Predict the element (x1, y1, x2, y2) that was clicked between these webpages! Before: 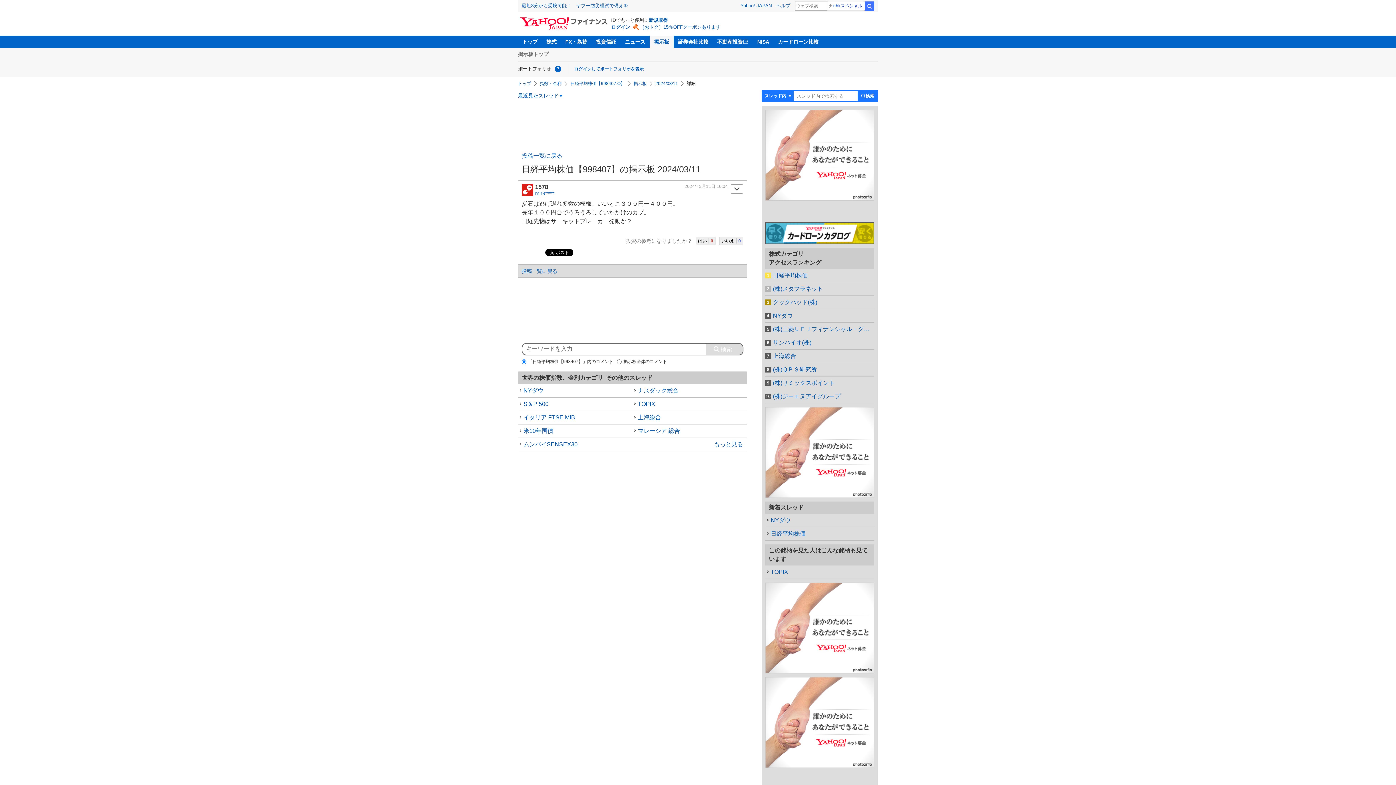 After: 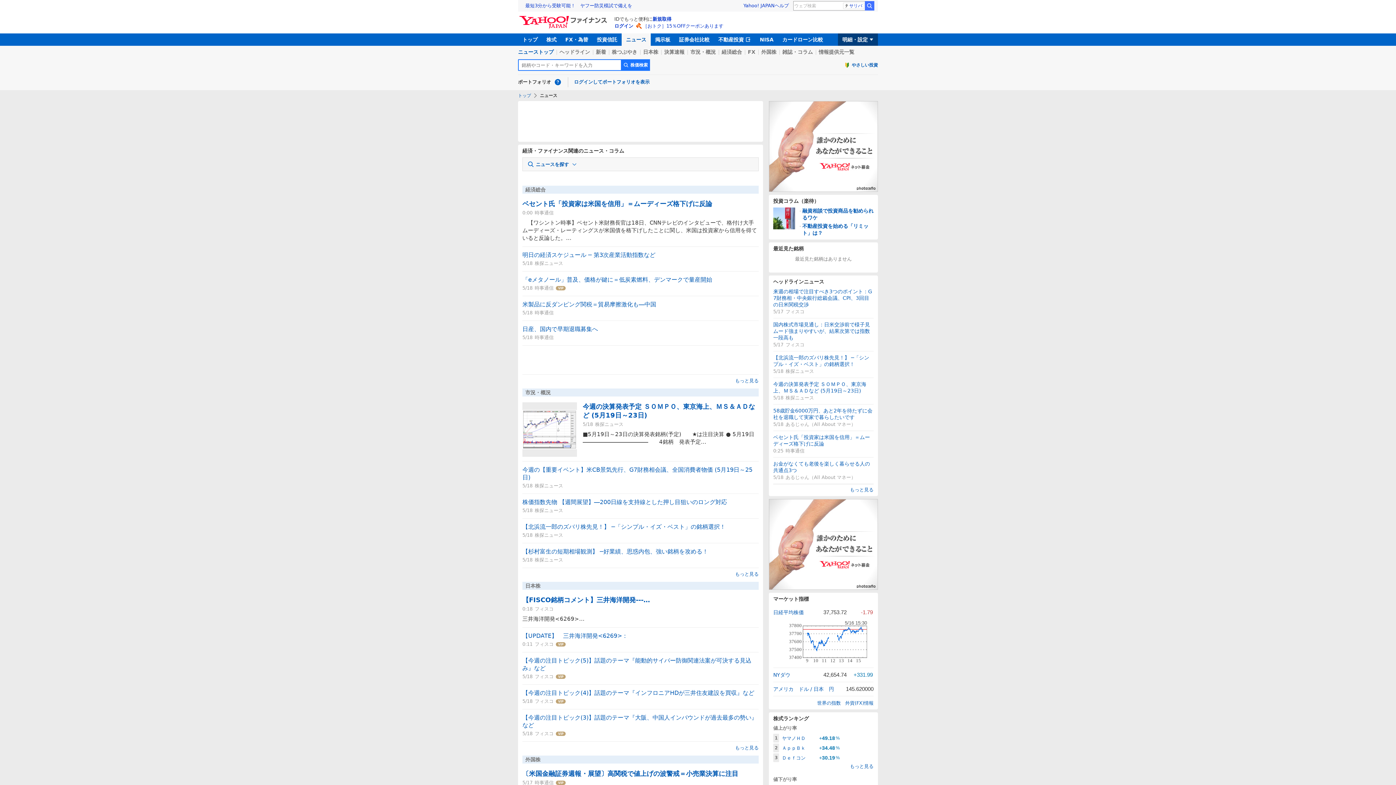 Action: label: ニュース bbox: (620, 35, 649, 48)